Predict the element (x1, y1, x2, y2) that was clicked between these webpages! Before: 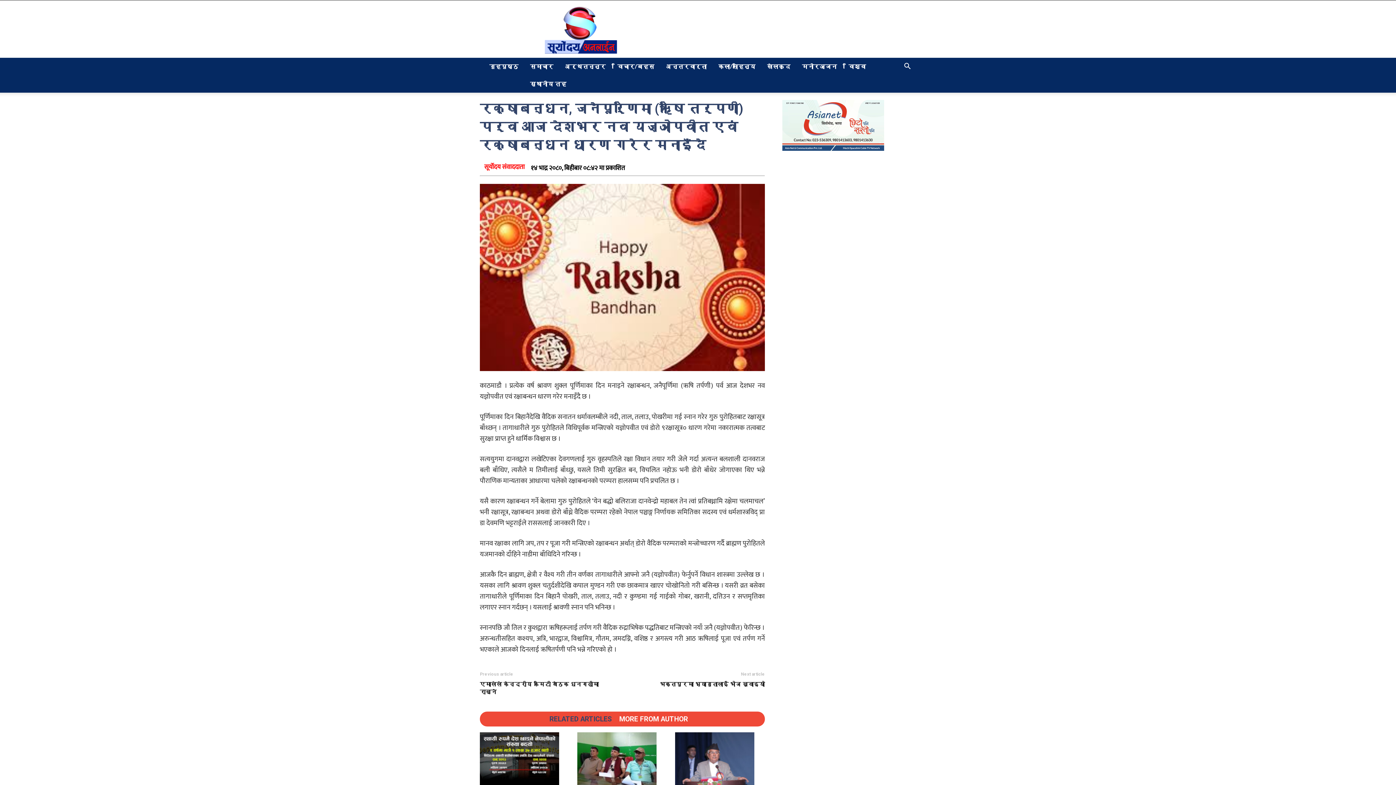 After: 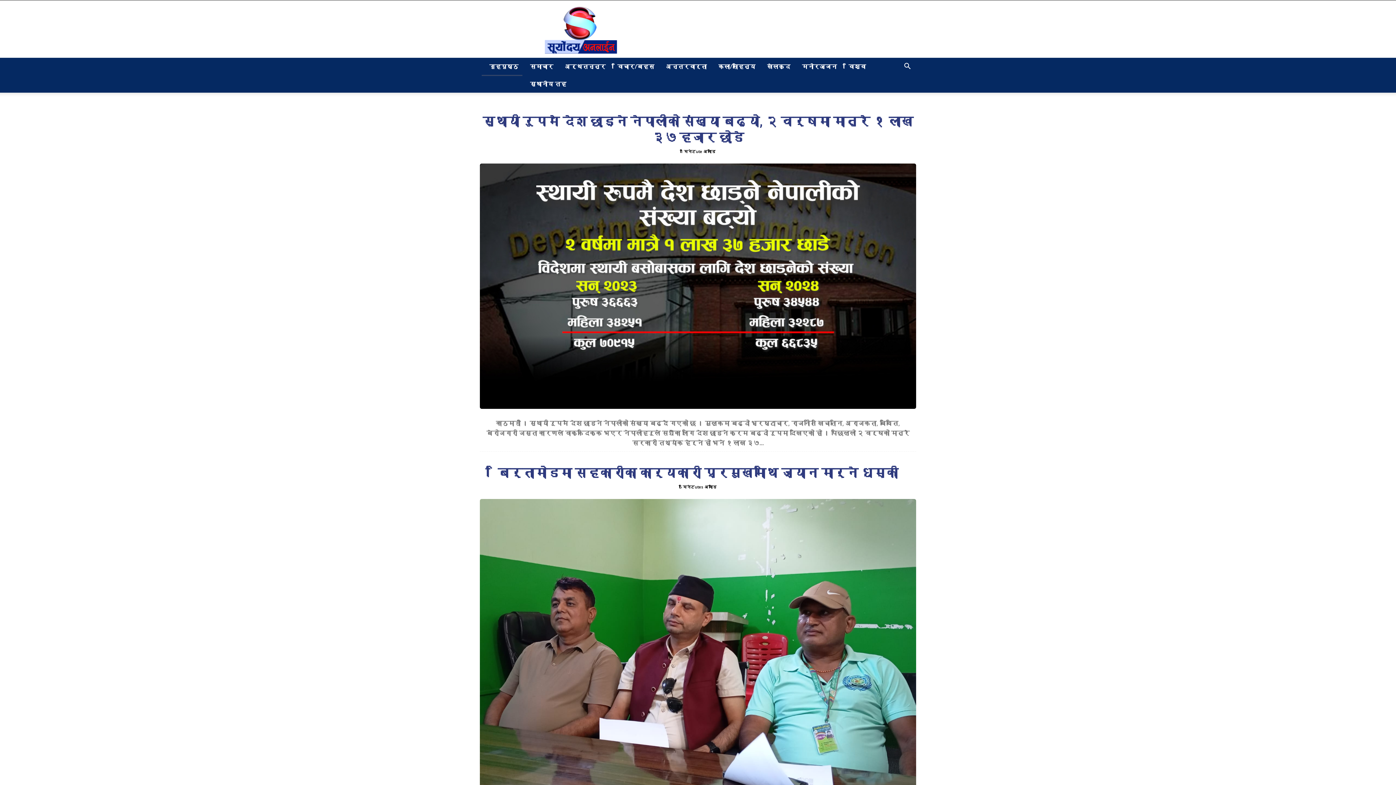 Action: bbox: (481, 57, 522, 75) label: गृहपृष्ठ